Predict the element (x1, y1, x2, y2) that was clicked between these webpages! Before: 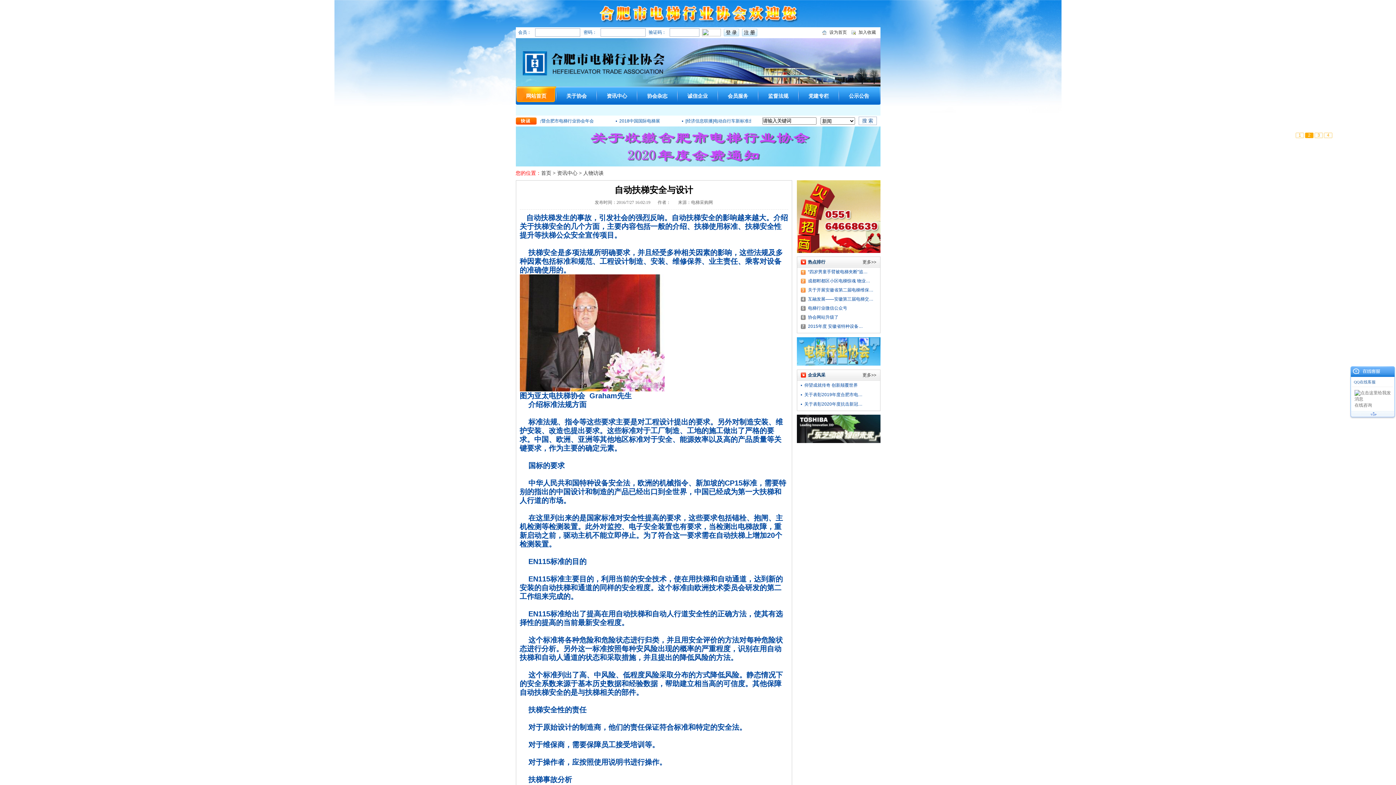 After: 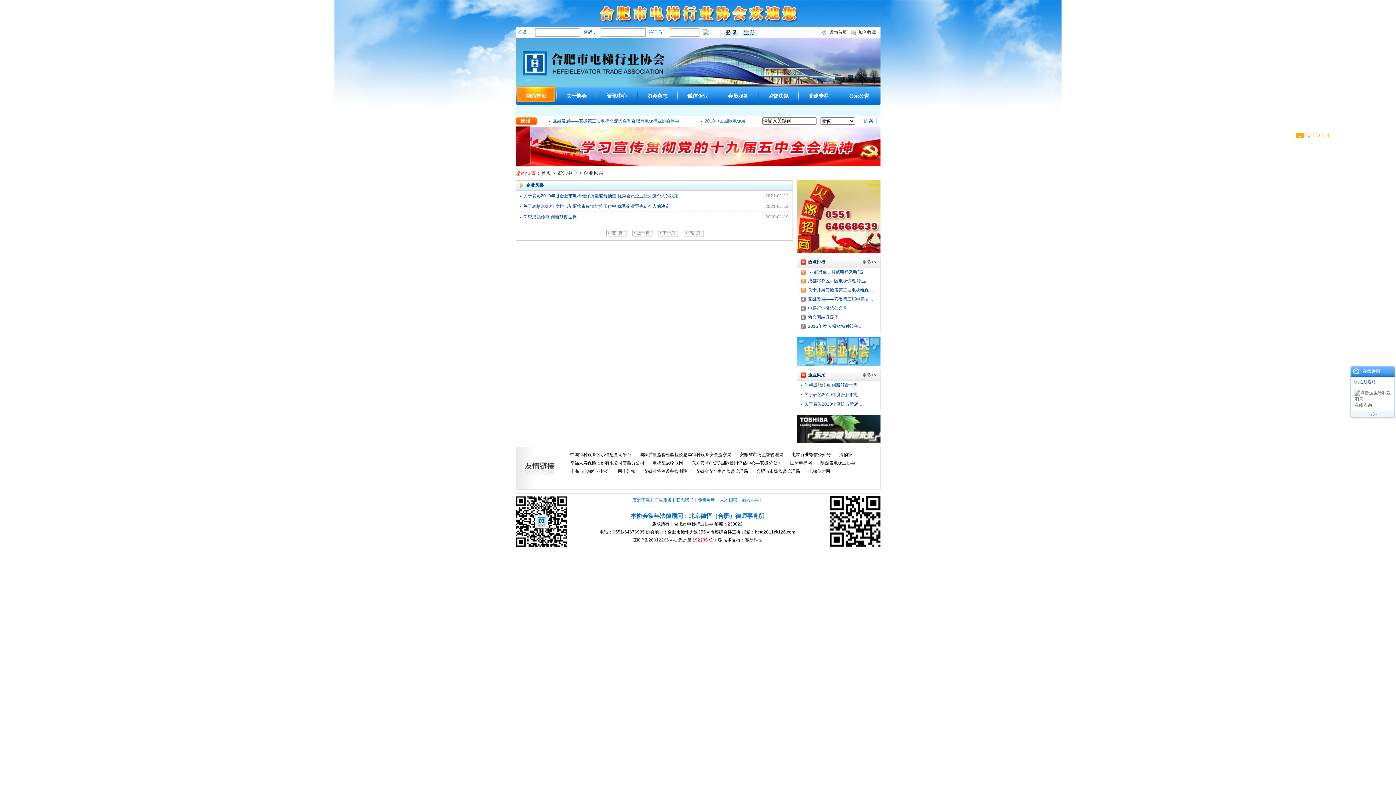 Action: bbox: (862, 370, 876, 380) label: 更多>>